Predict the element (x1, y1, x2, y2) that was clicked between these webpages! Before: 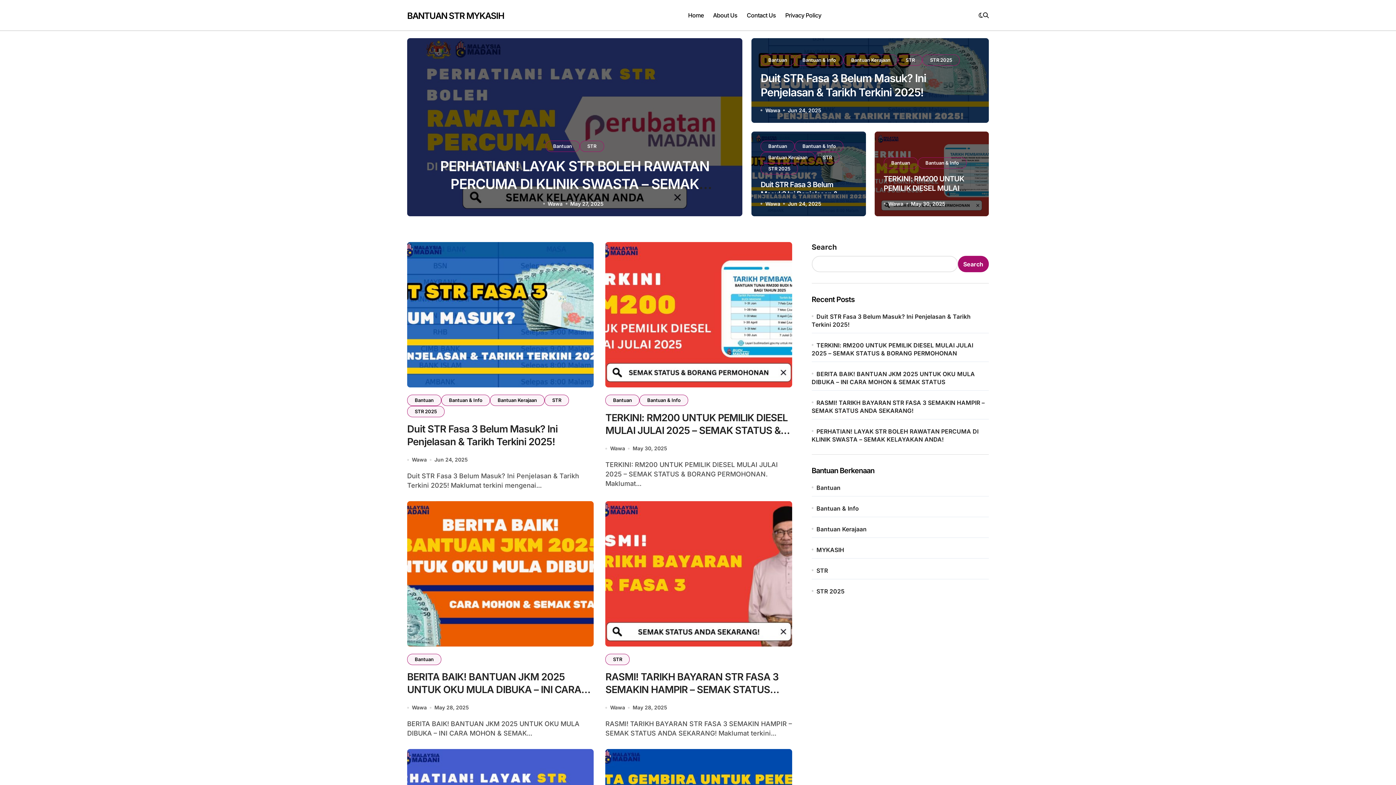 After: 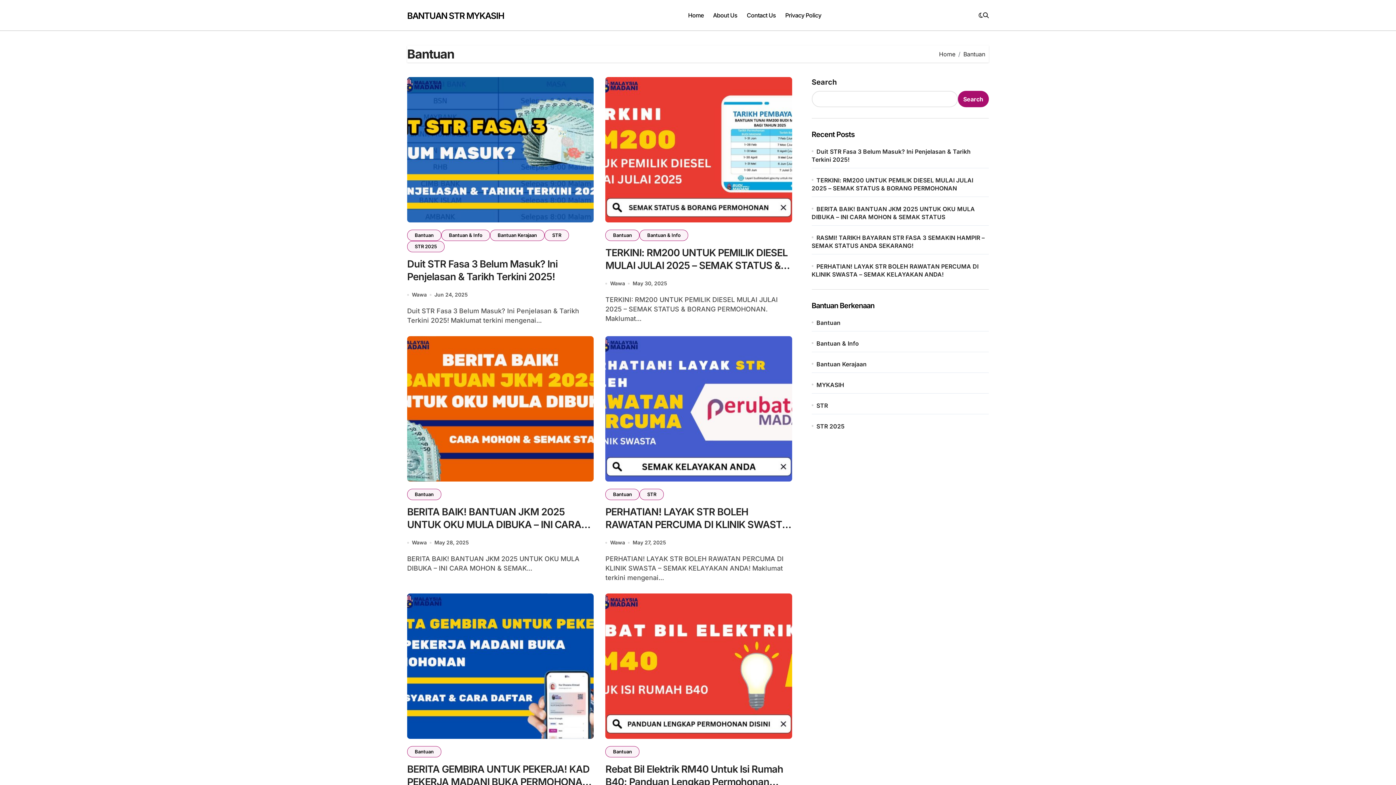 Action: bbox: (407, 654, 441, 665) label: Bantuan